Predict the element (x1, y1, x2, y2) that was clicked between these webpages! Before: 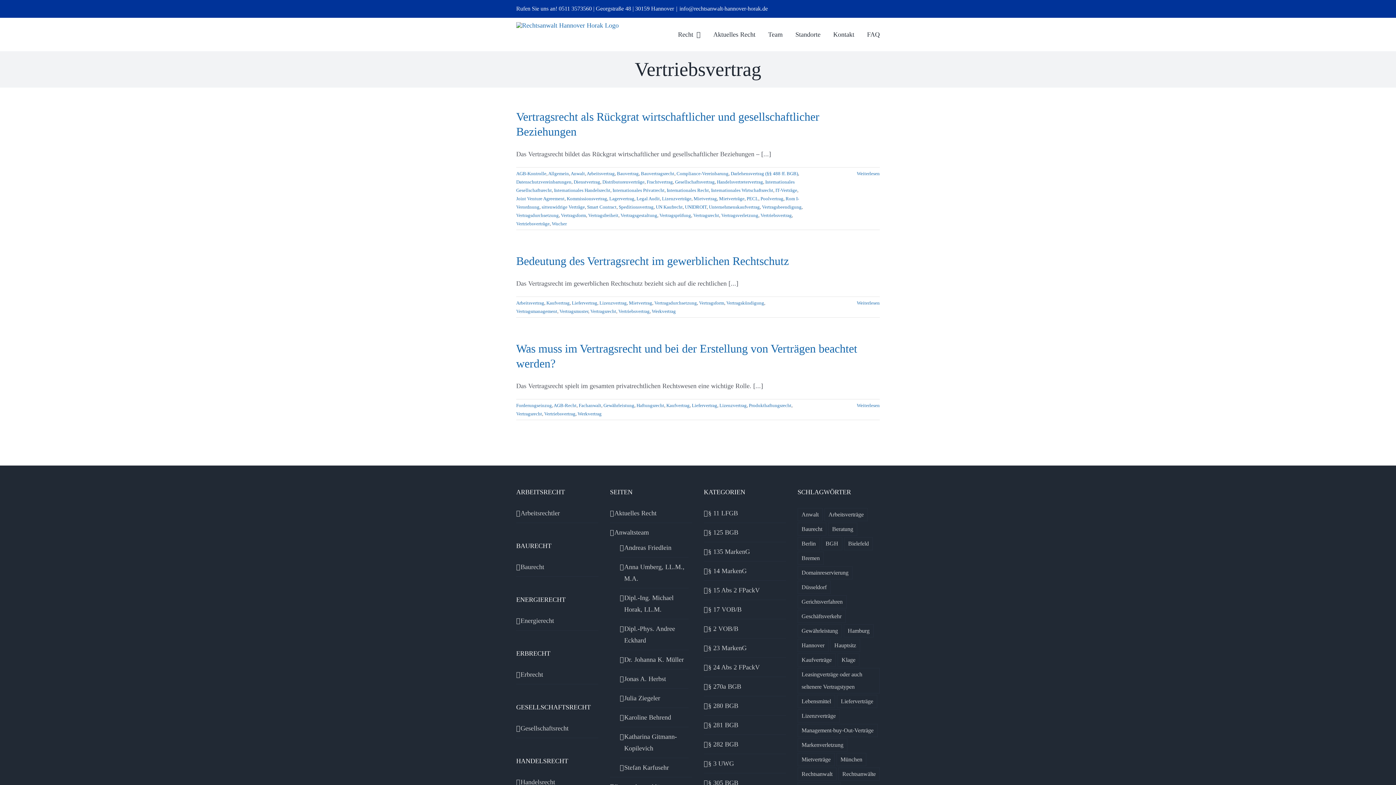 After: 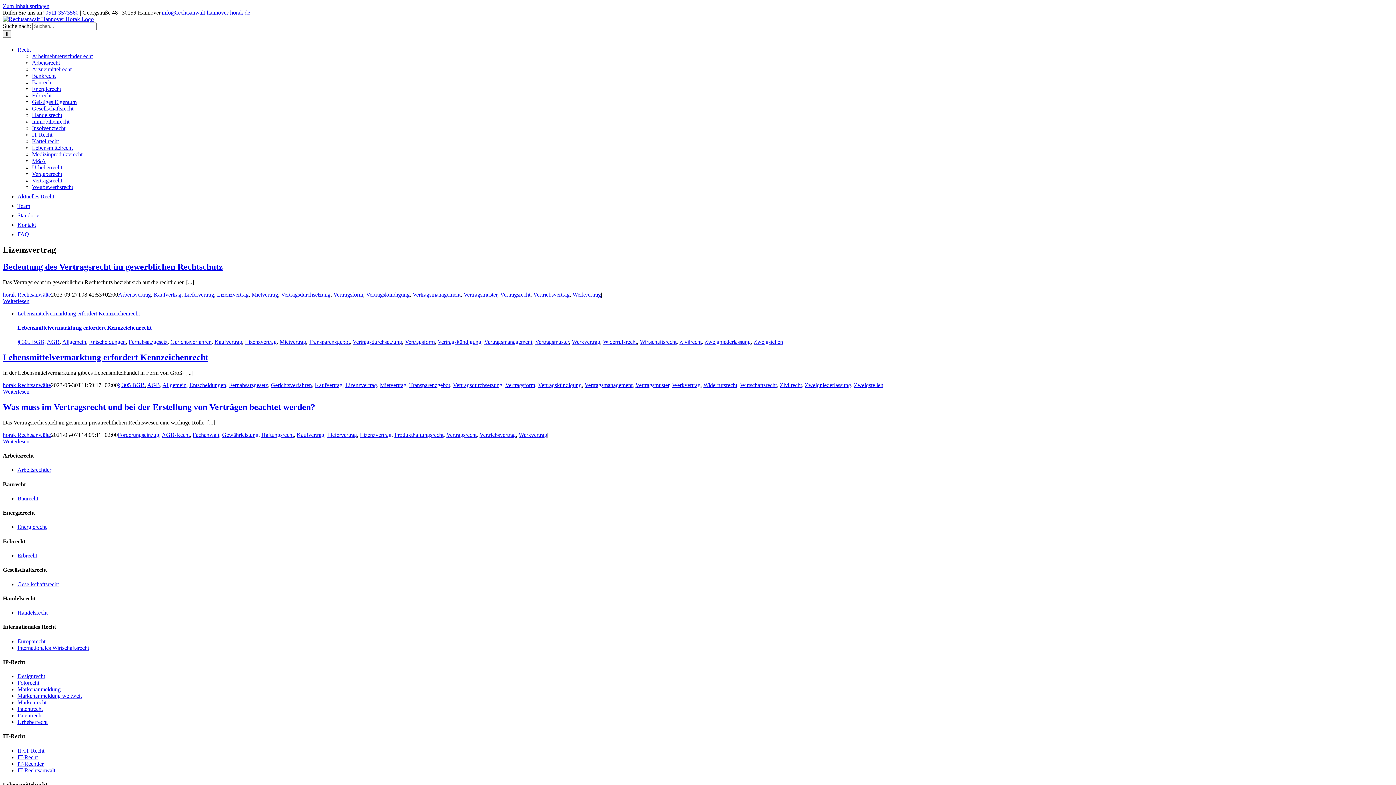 Action: bbox: (599, 300, 626, 305) label: Lizenzvertrag